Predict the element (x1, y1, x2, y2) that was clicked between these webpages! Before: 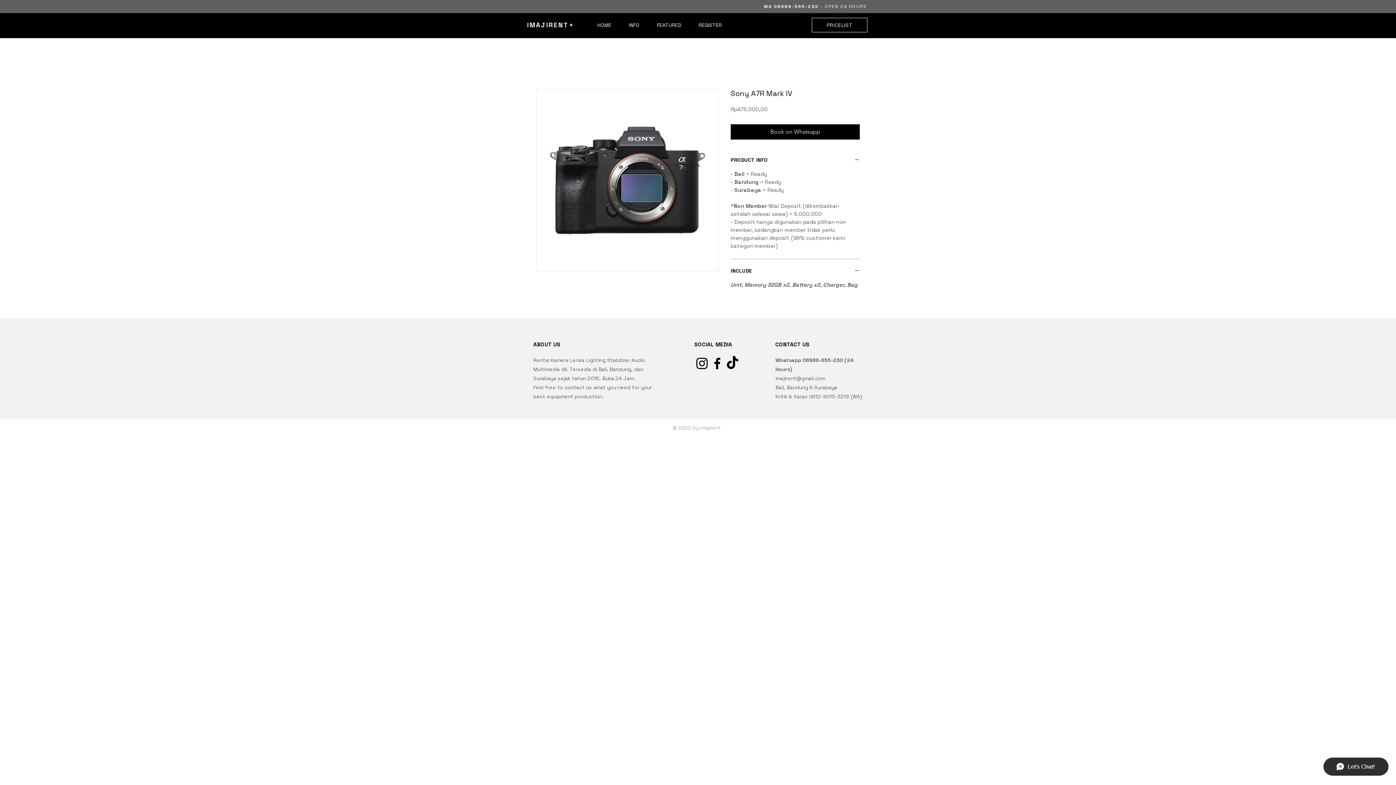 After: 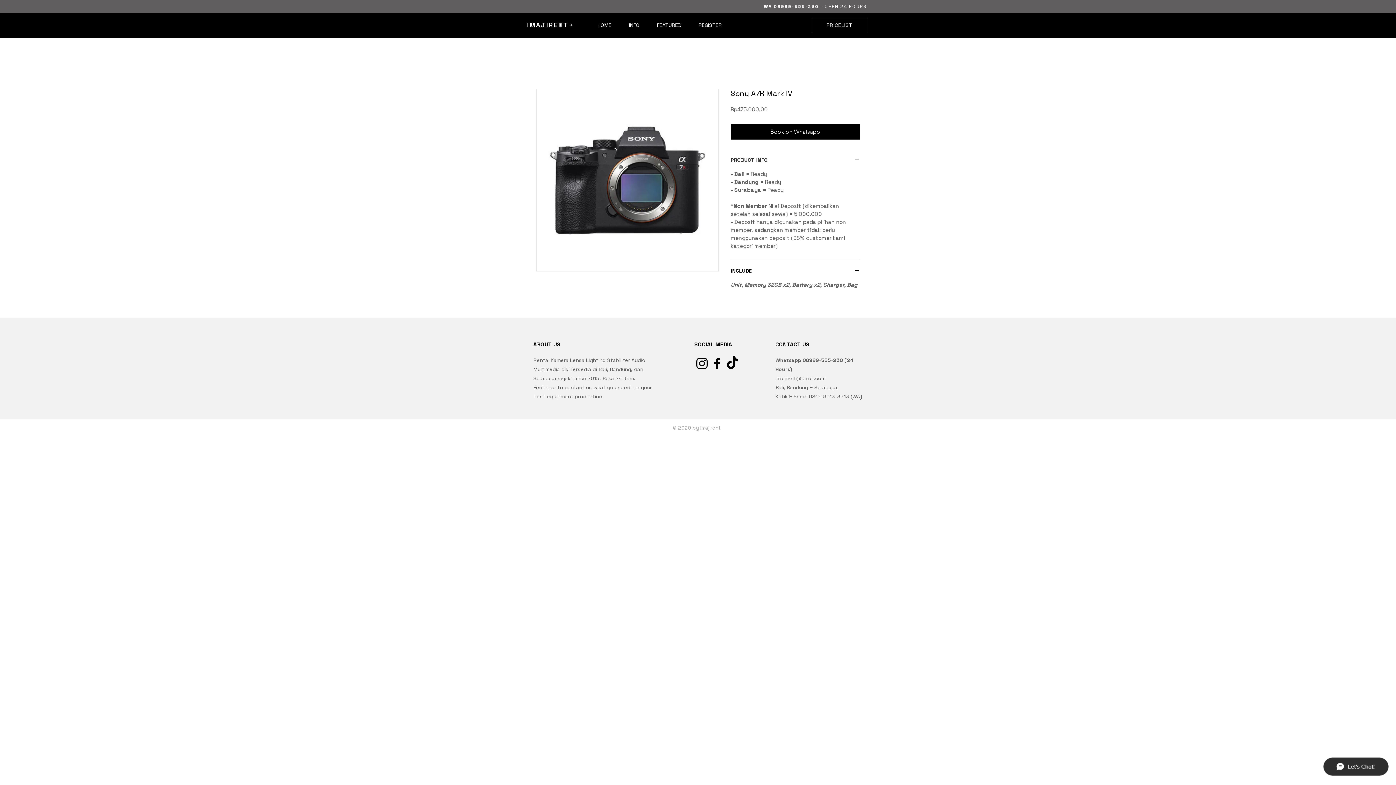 Action: label: PRODUCT INFO bbox: (730, 157, 860, 164)